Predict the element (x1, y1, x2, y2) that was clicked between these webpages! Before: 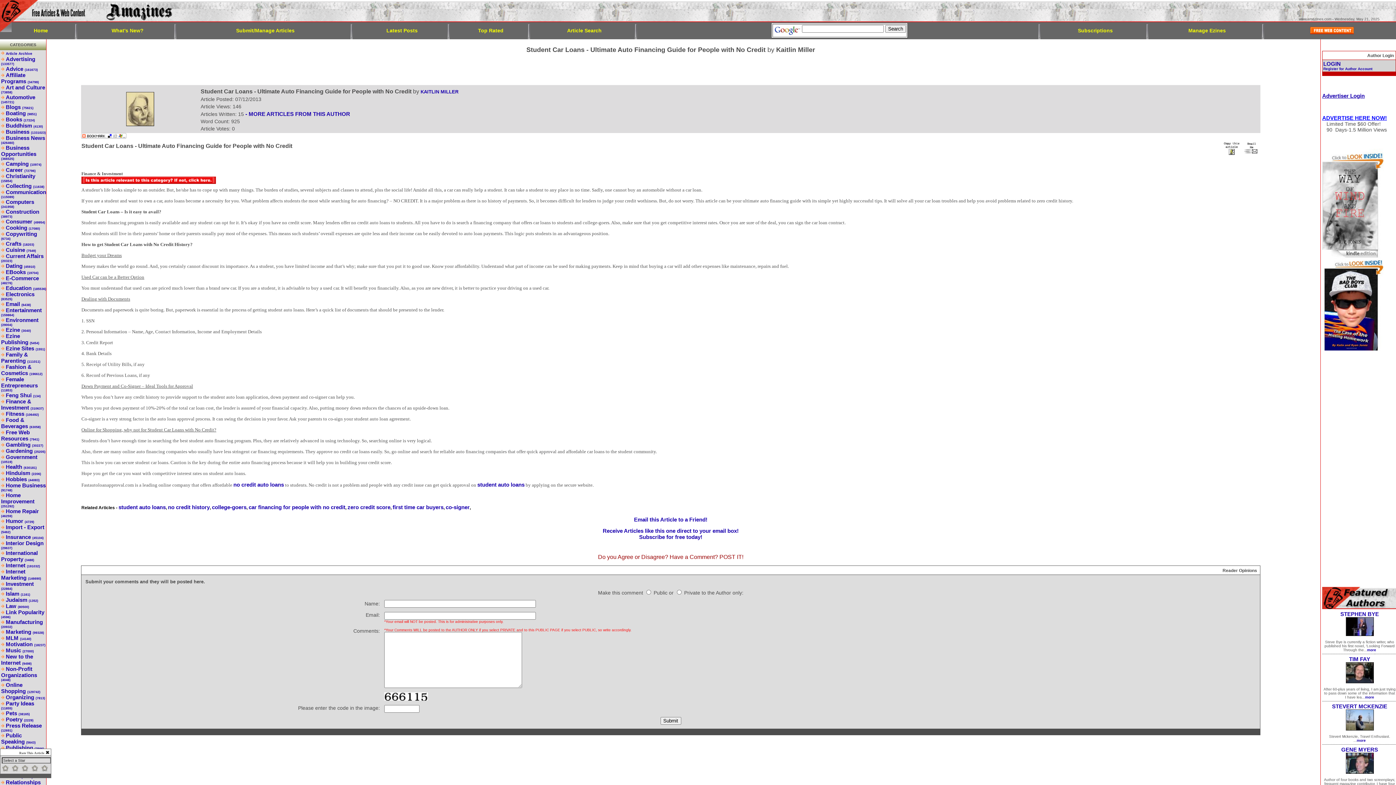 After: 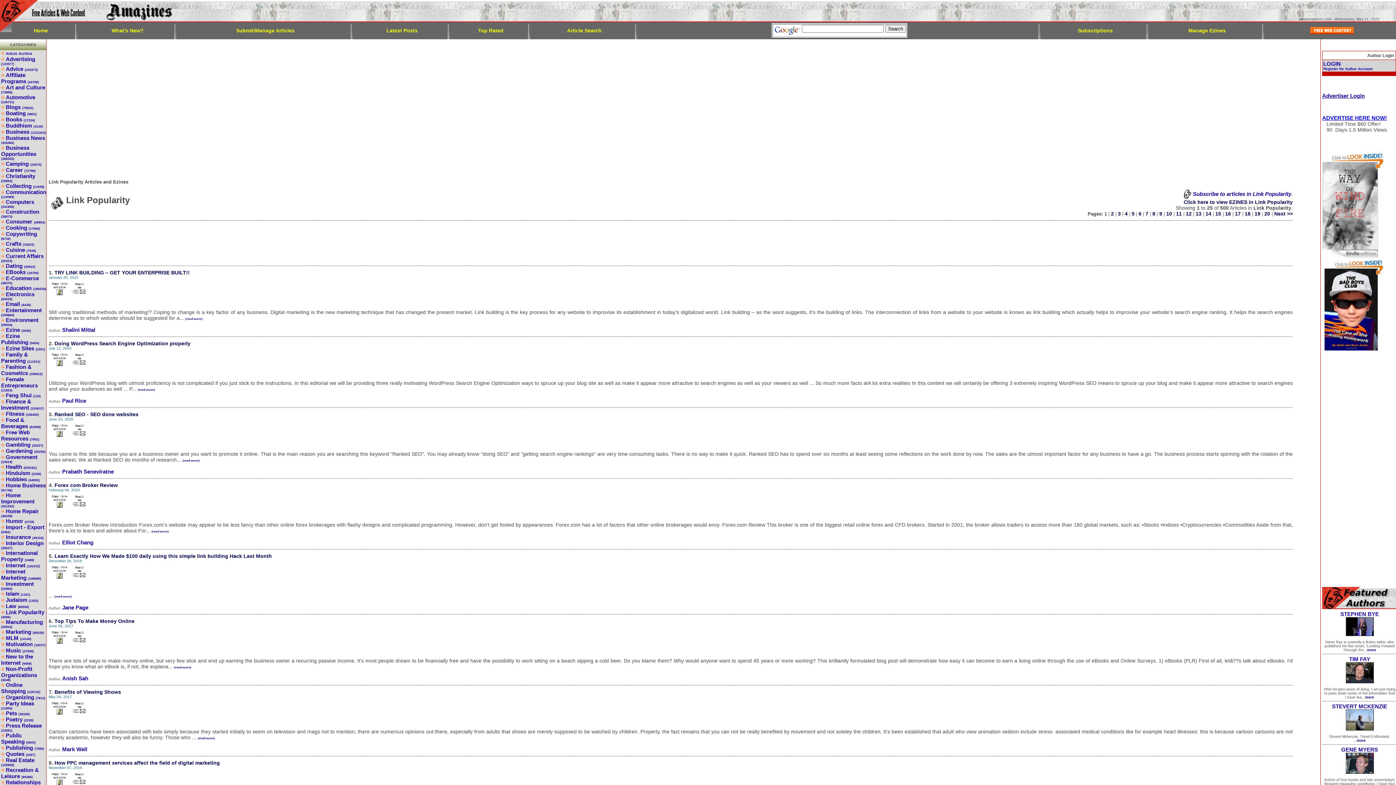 Action: bbox: (1, 609, 44, 619) label: Link Popularity (4596)